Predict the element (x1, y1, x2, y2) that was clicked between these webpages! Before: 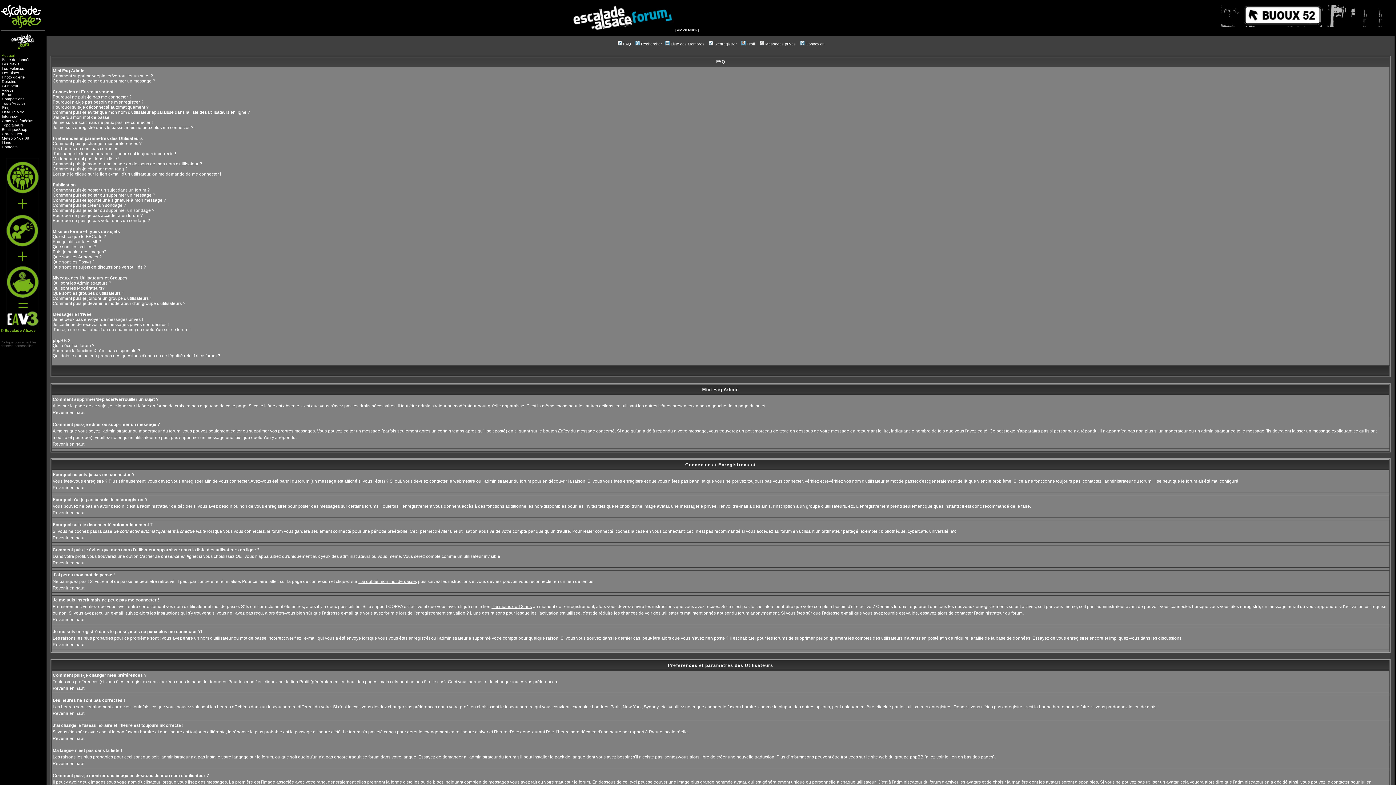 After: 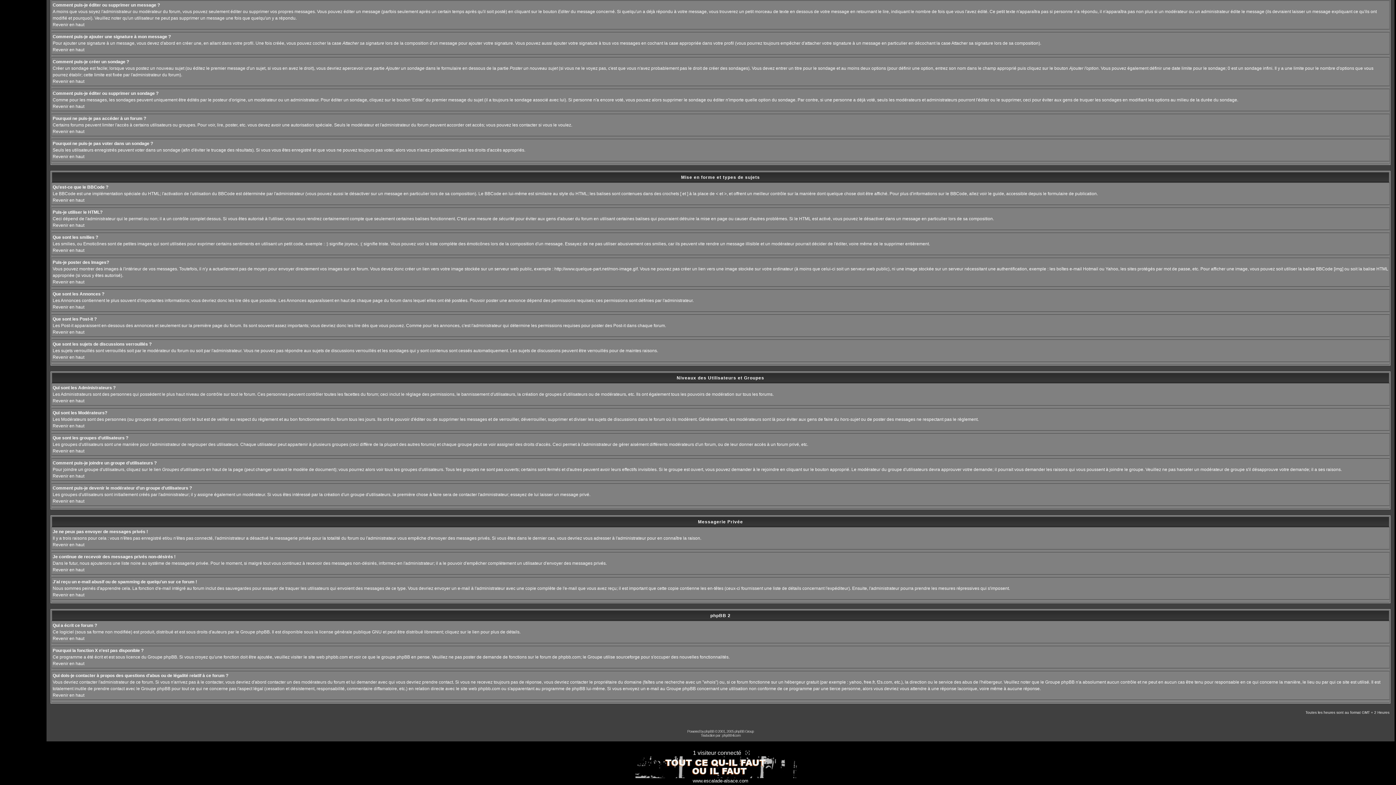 Action: bbox: (52, 244, 96, 249) label: Que sont les smilies ?